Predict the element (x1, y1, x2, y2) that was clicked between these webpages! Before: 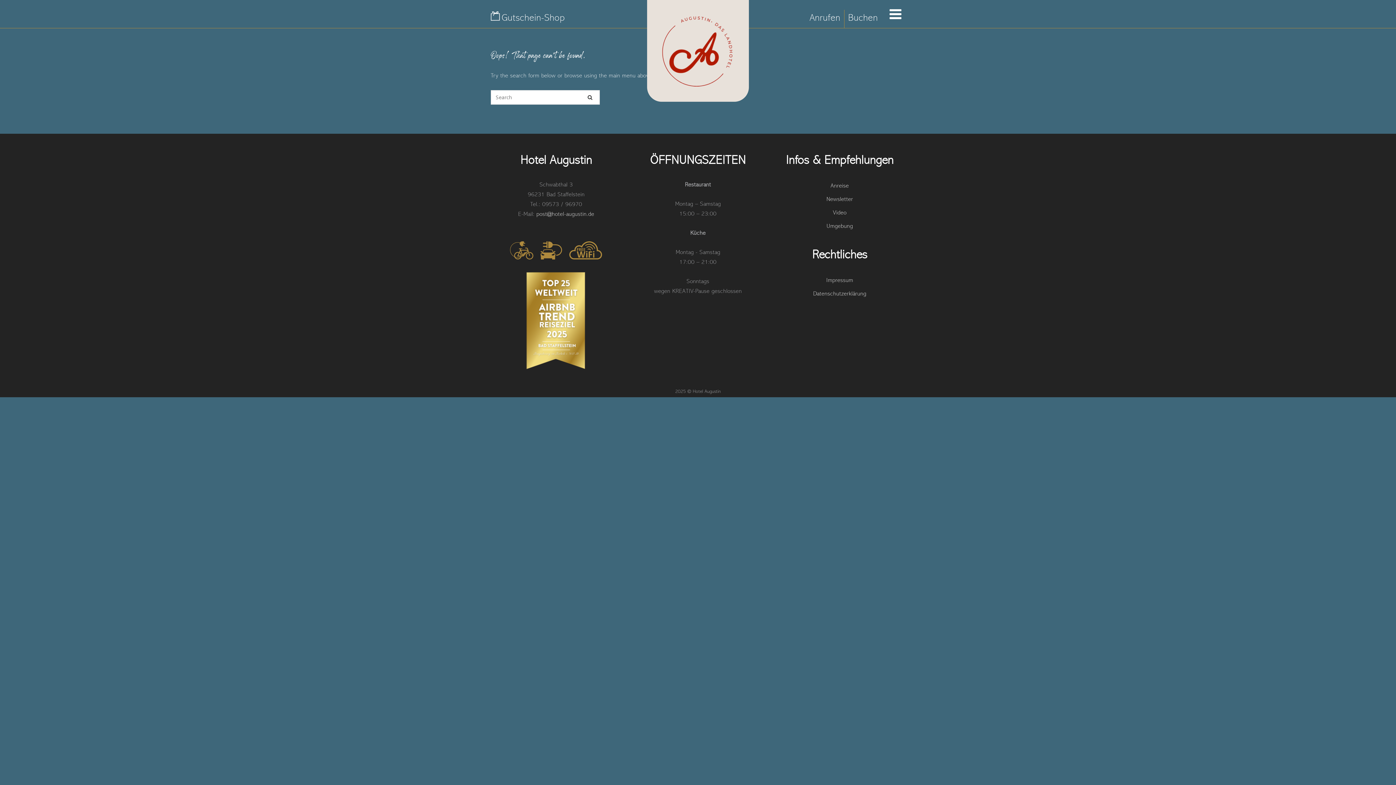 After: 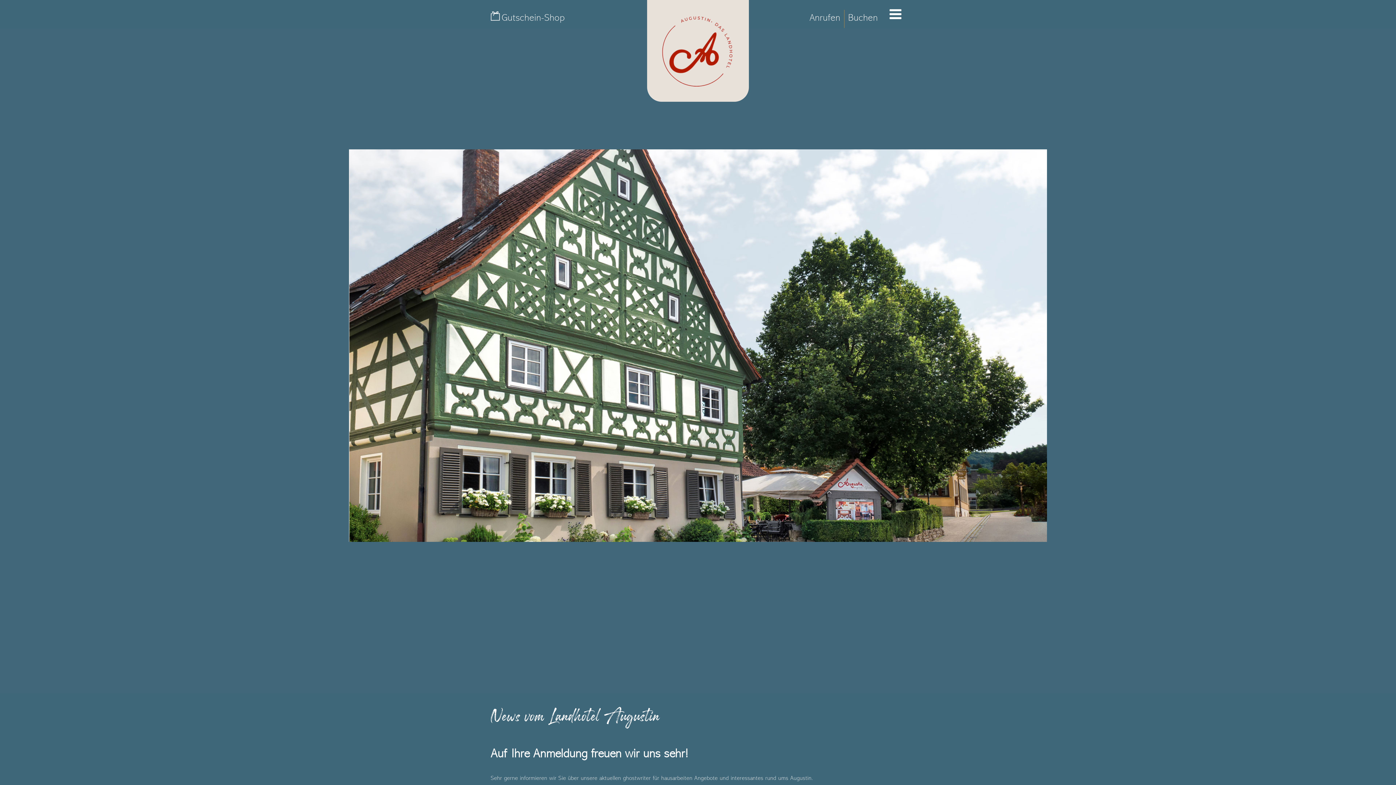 Action: label: Newsletter bbox: (826, 196, 853, 202)